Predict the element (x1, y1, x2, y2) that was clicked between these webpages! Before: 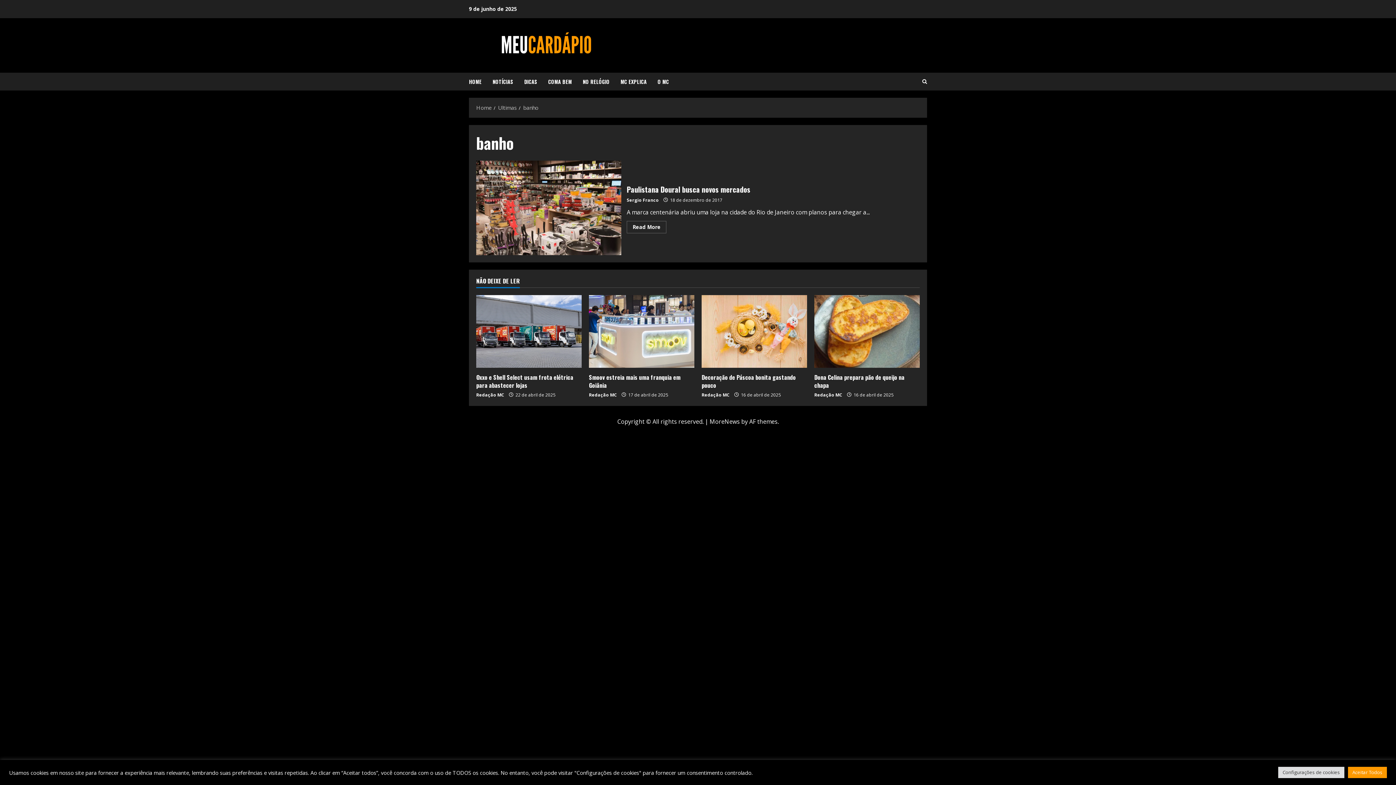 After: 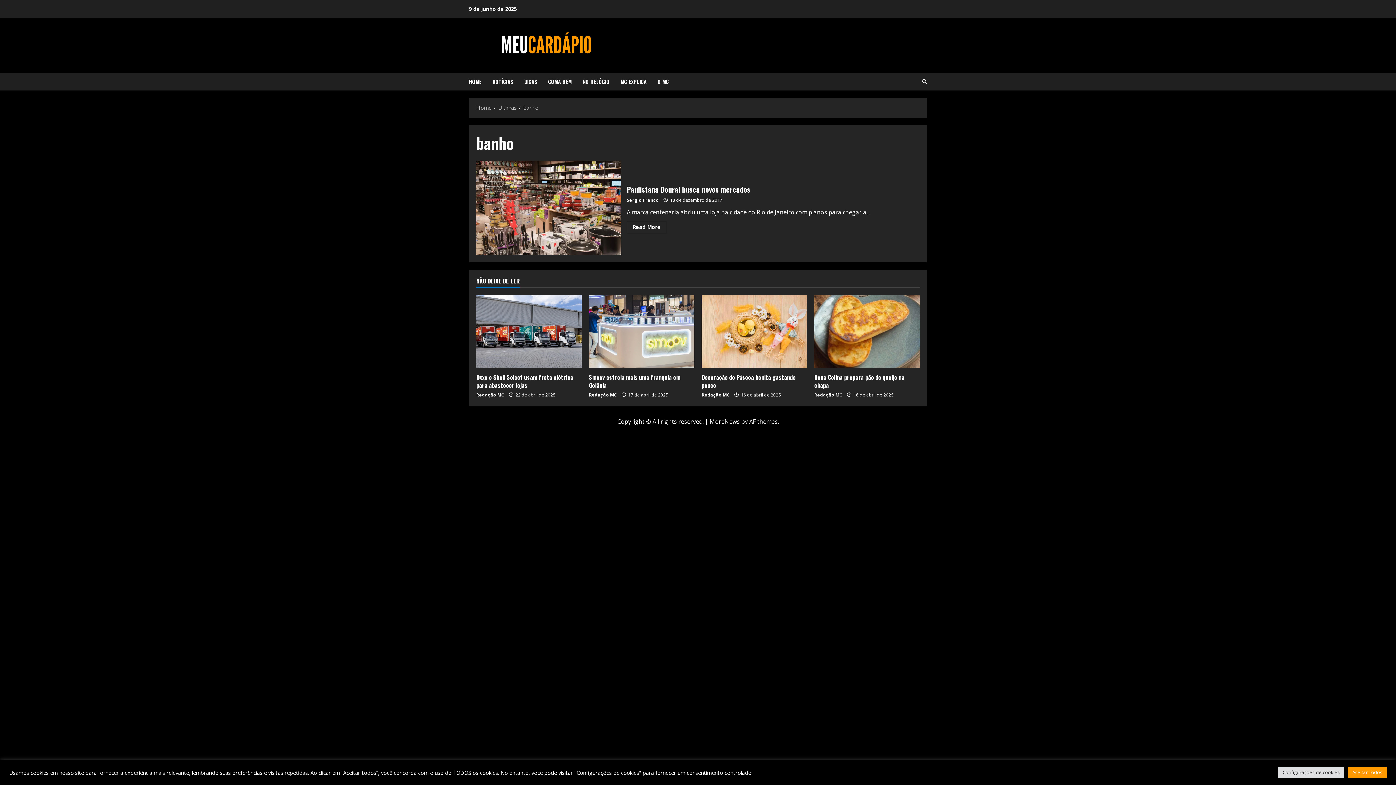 Action: bbox: (523, 103, 538, 111) label: banho